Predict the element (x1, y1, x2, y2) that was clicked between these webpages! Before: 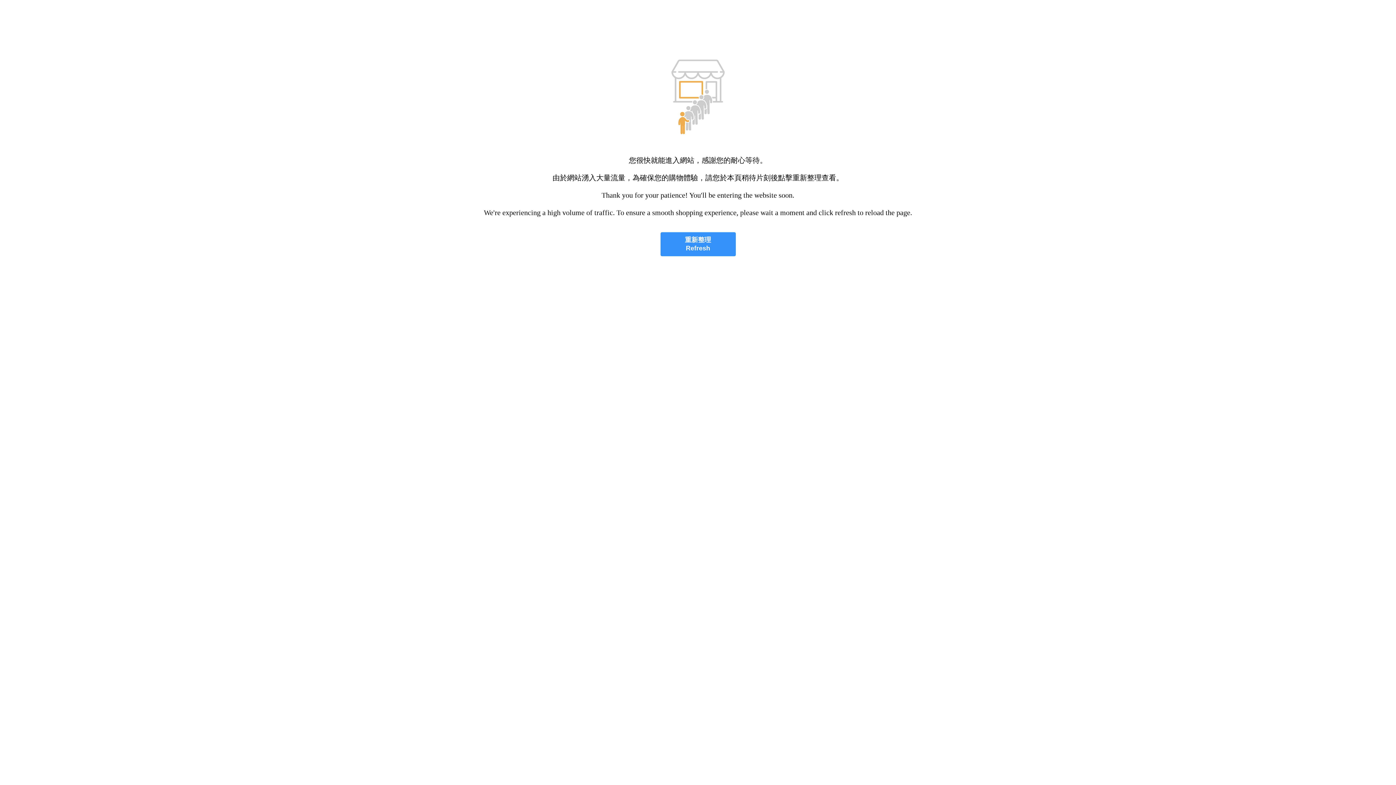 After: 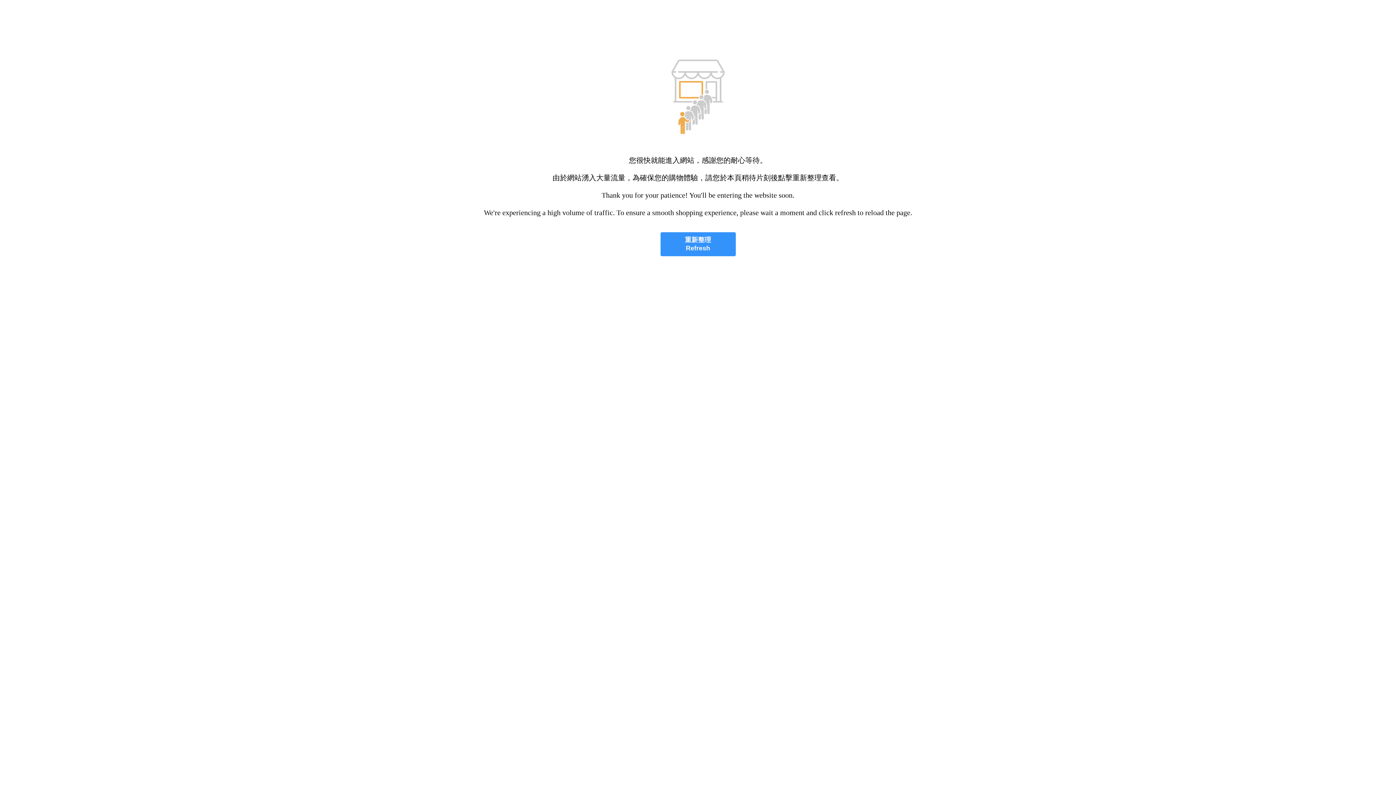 Action: bbox: (660, 232, 735, 256) label: 重新整理
Refresh